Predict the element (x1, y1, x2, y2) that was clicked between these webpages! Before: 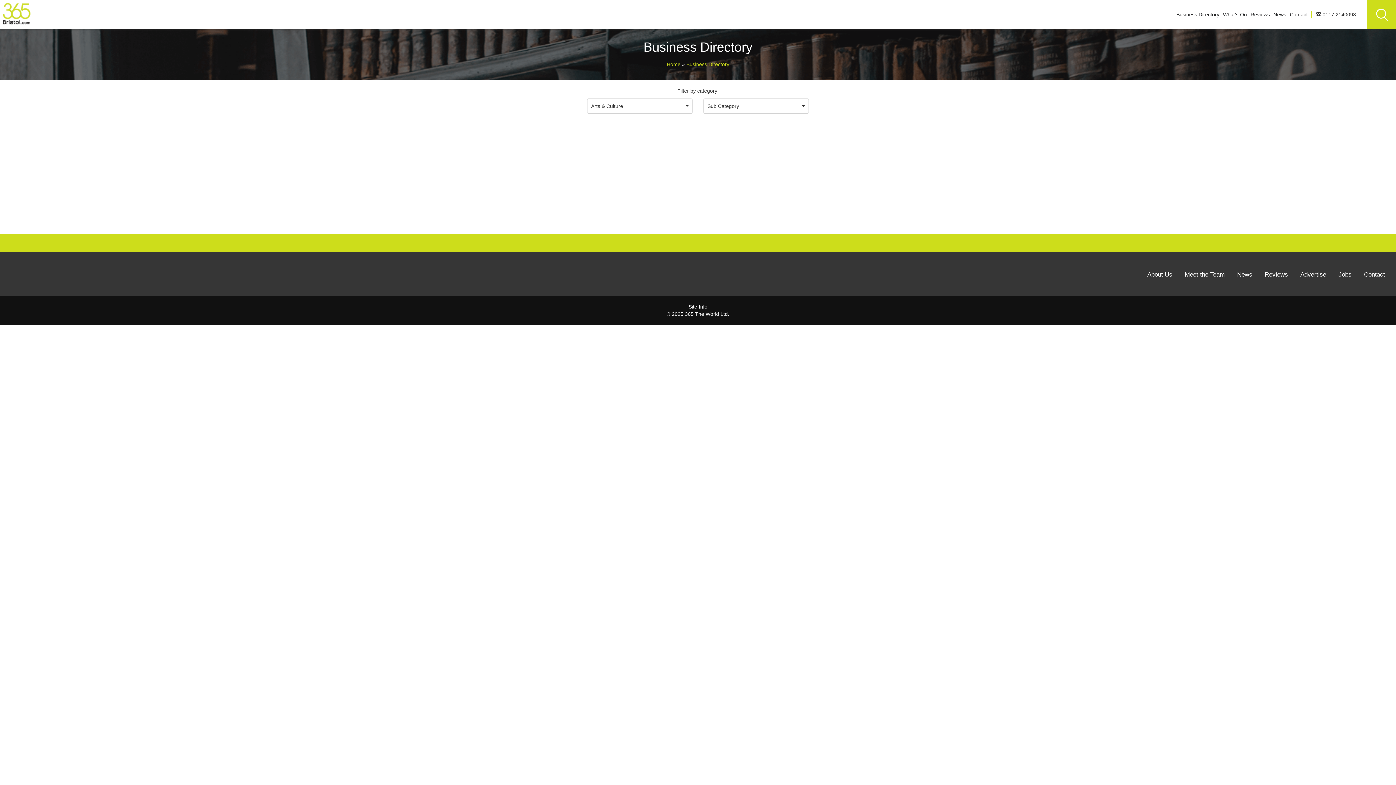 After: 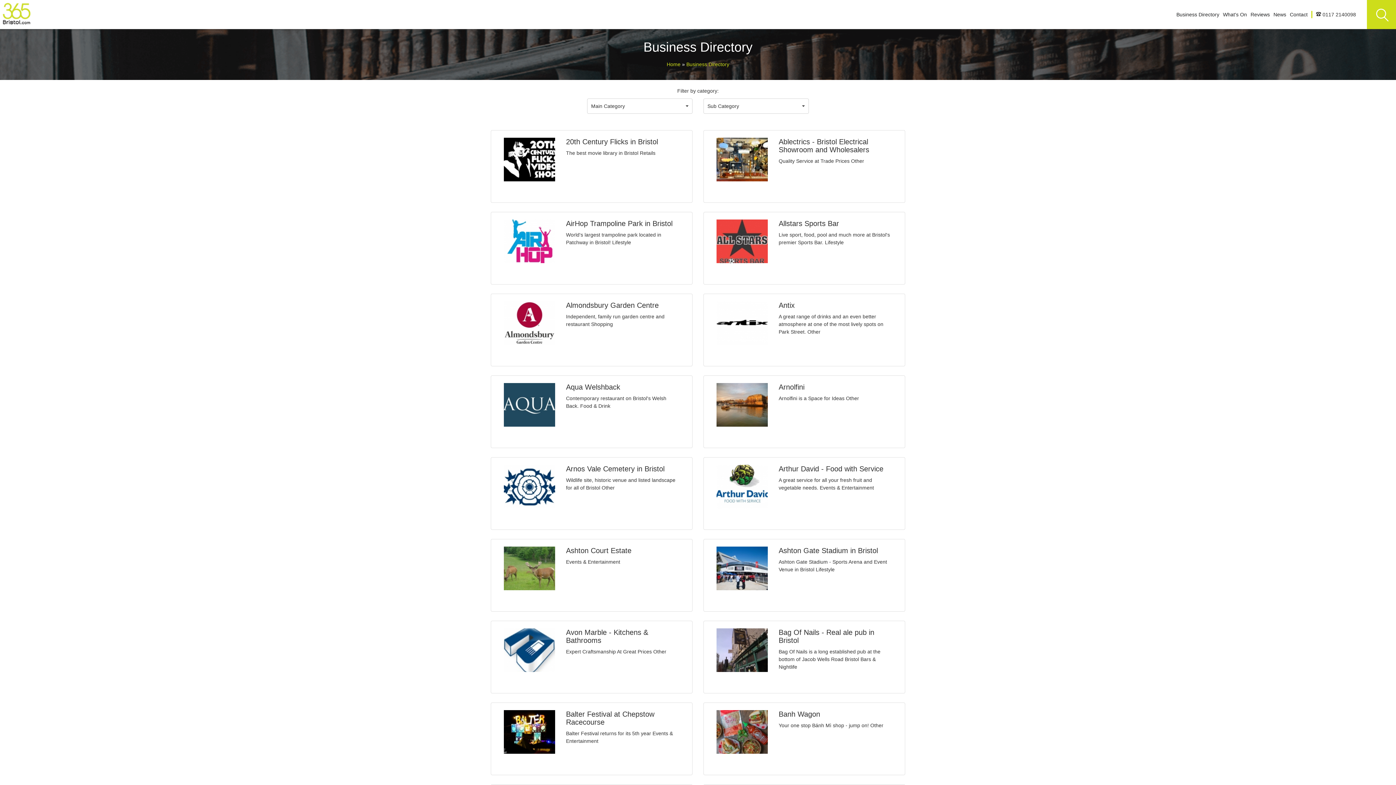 Action: bbox: (686, 61, 729, 67) label: Business Directory